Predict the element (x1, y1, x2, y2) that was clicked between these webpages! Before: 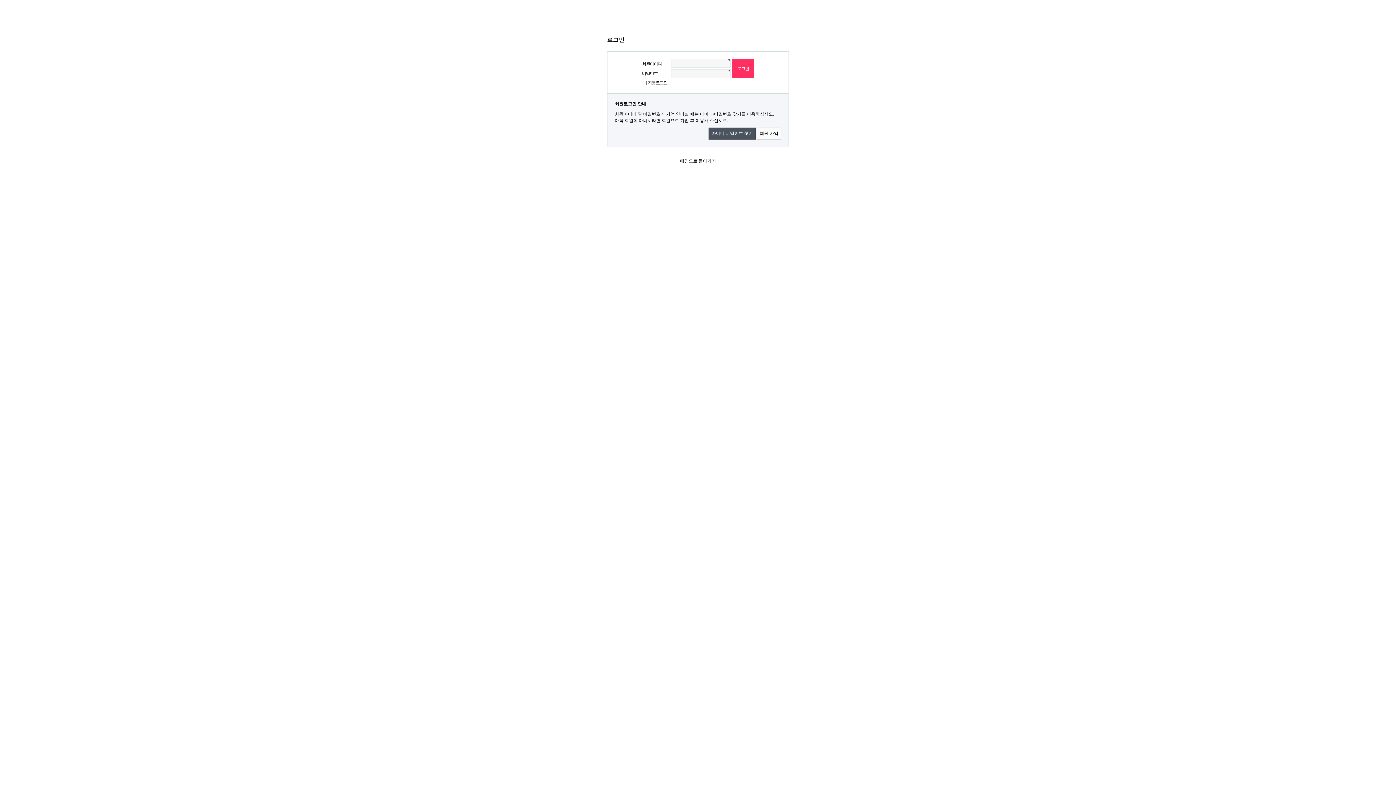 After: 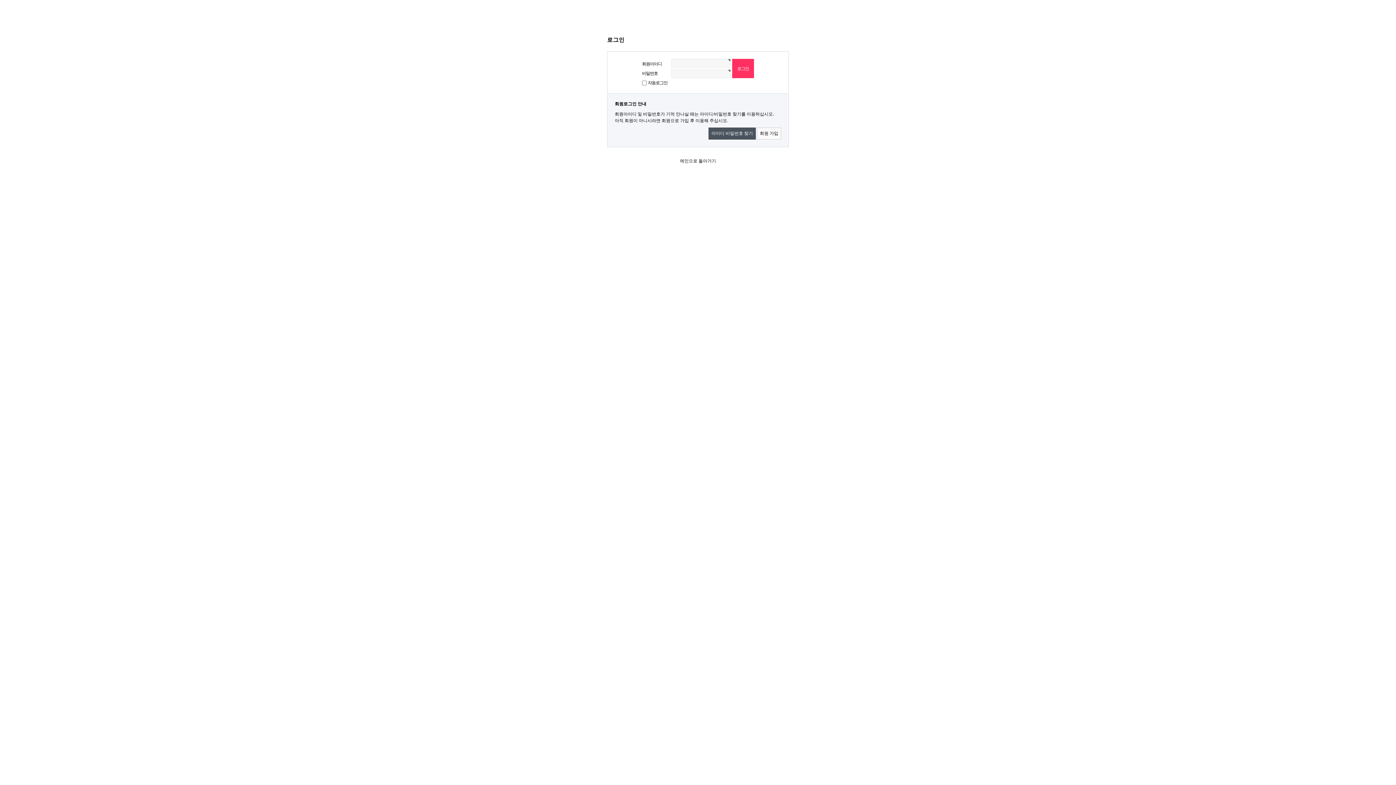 Action: label: 아이디 비밀번호 찾기 bbox: (708, 127, 756, 139)